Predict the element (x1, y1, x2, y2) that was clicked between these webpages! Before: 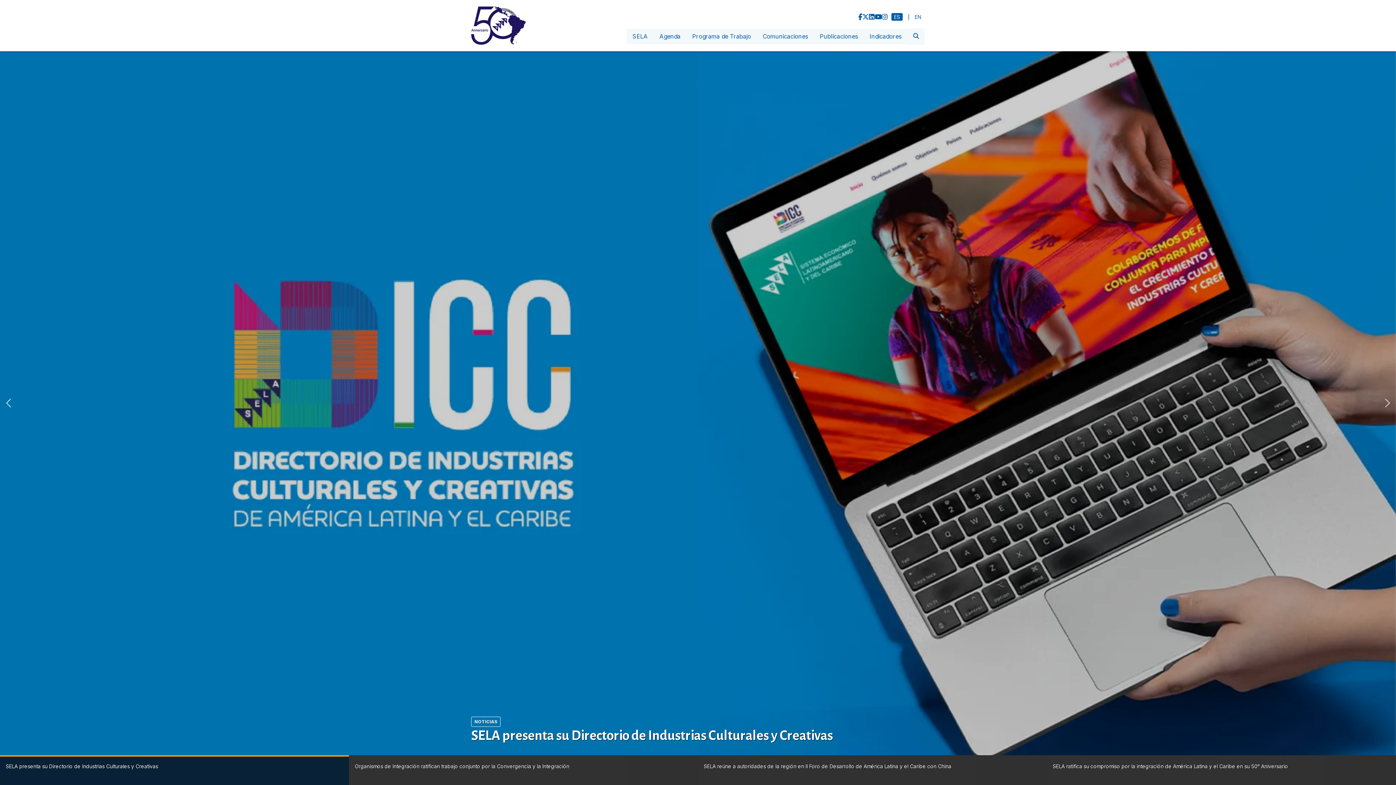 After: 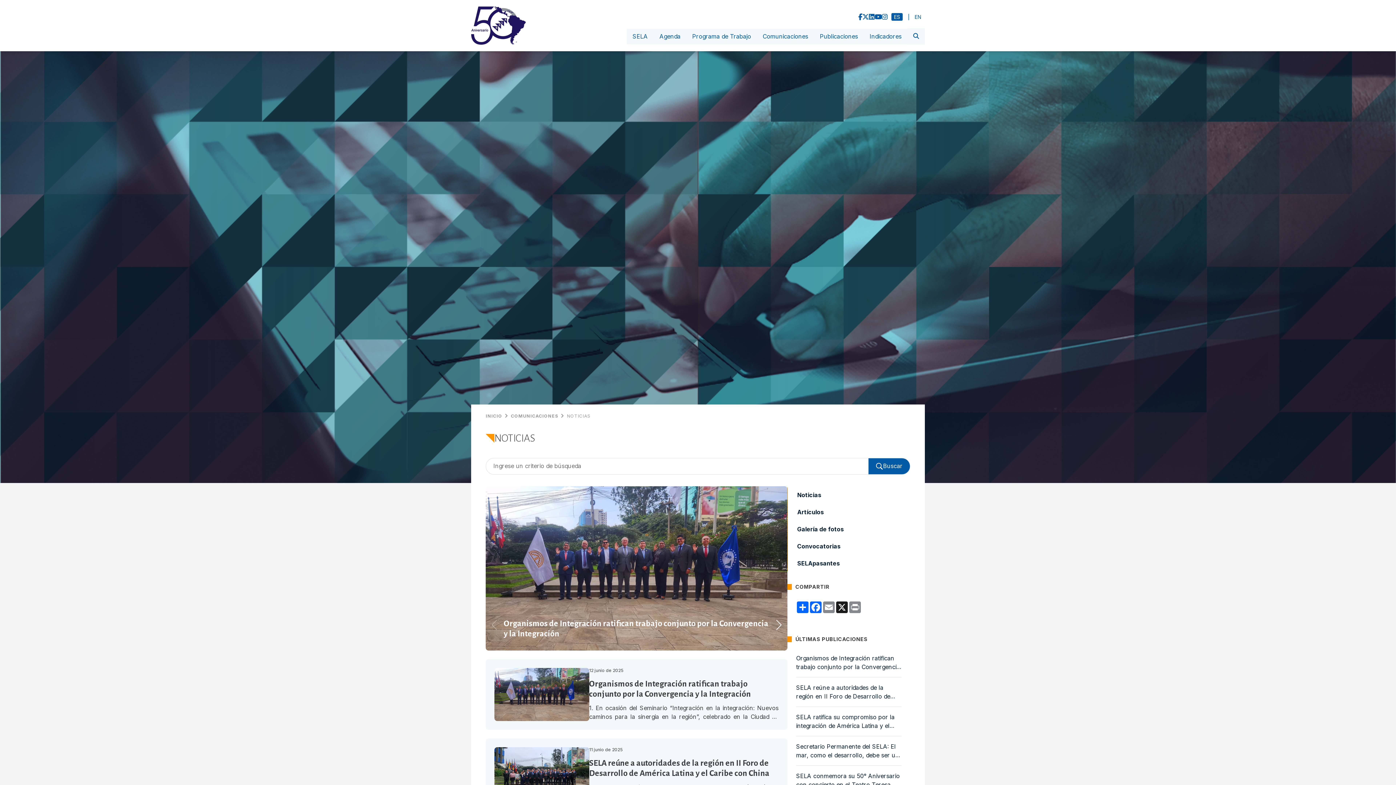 Action: label: Comunicaciones bbox: (757, 28, 814, 44)